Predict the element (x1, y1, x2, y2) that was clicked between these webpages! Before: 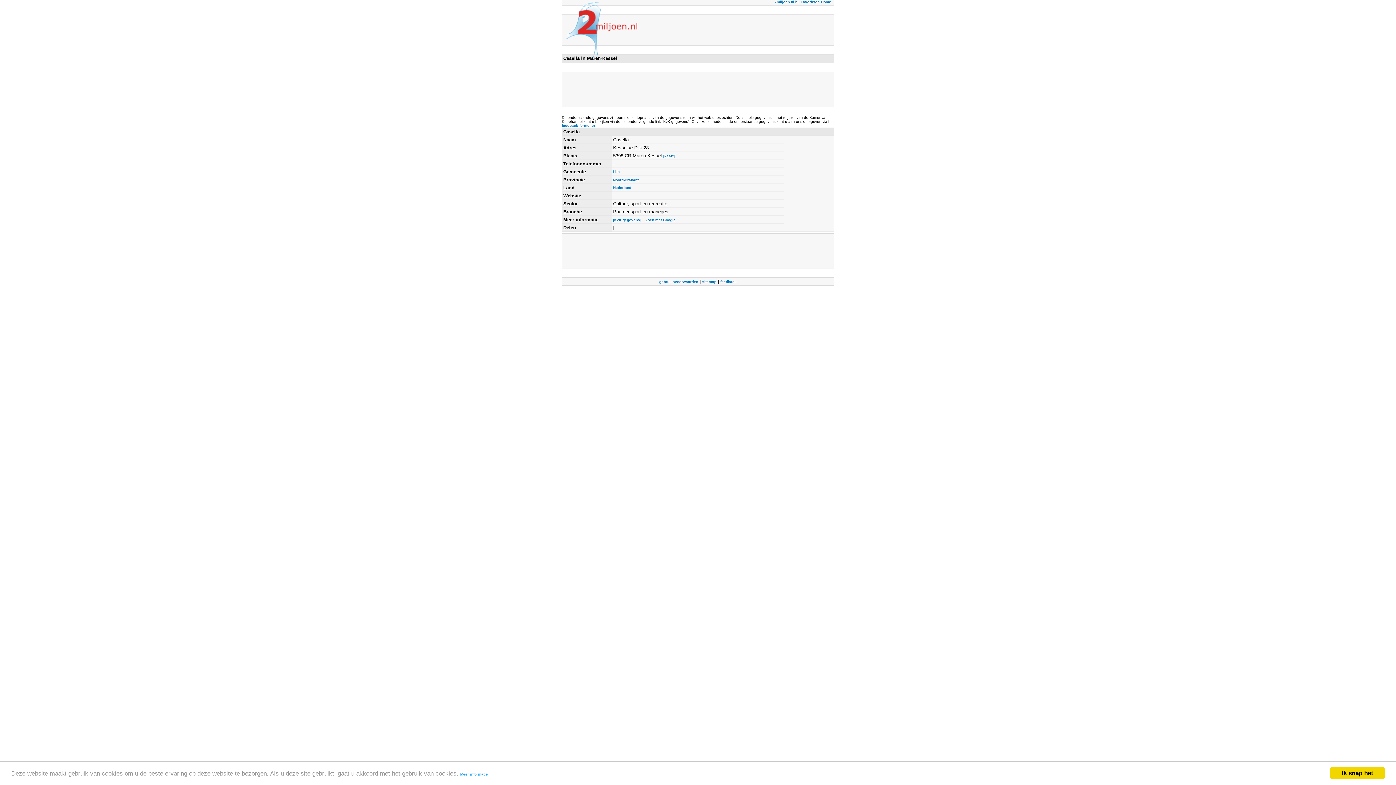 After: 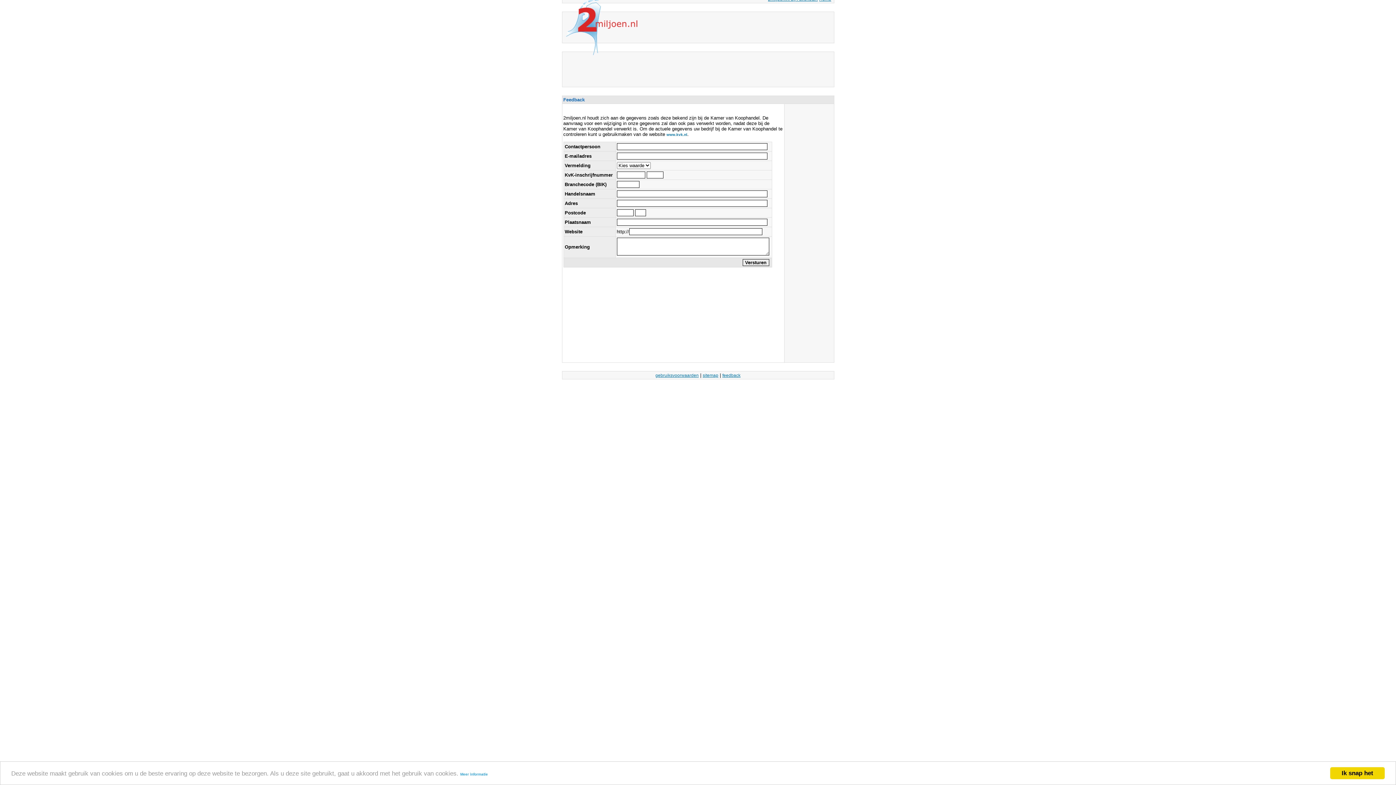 Action: bbox: (562, 123, 595, 127) label: feedback-formulier